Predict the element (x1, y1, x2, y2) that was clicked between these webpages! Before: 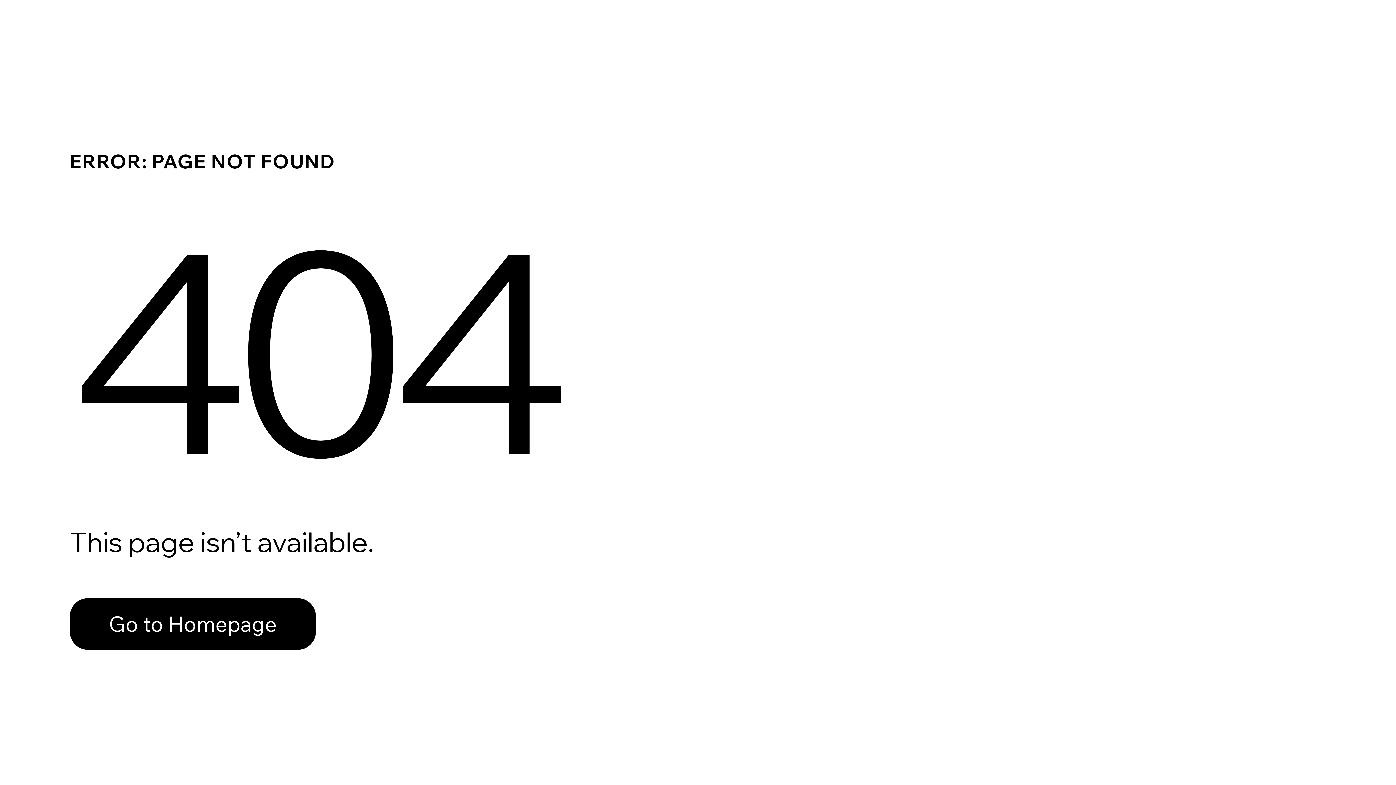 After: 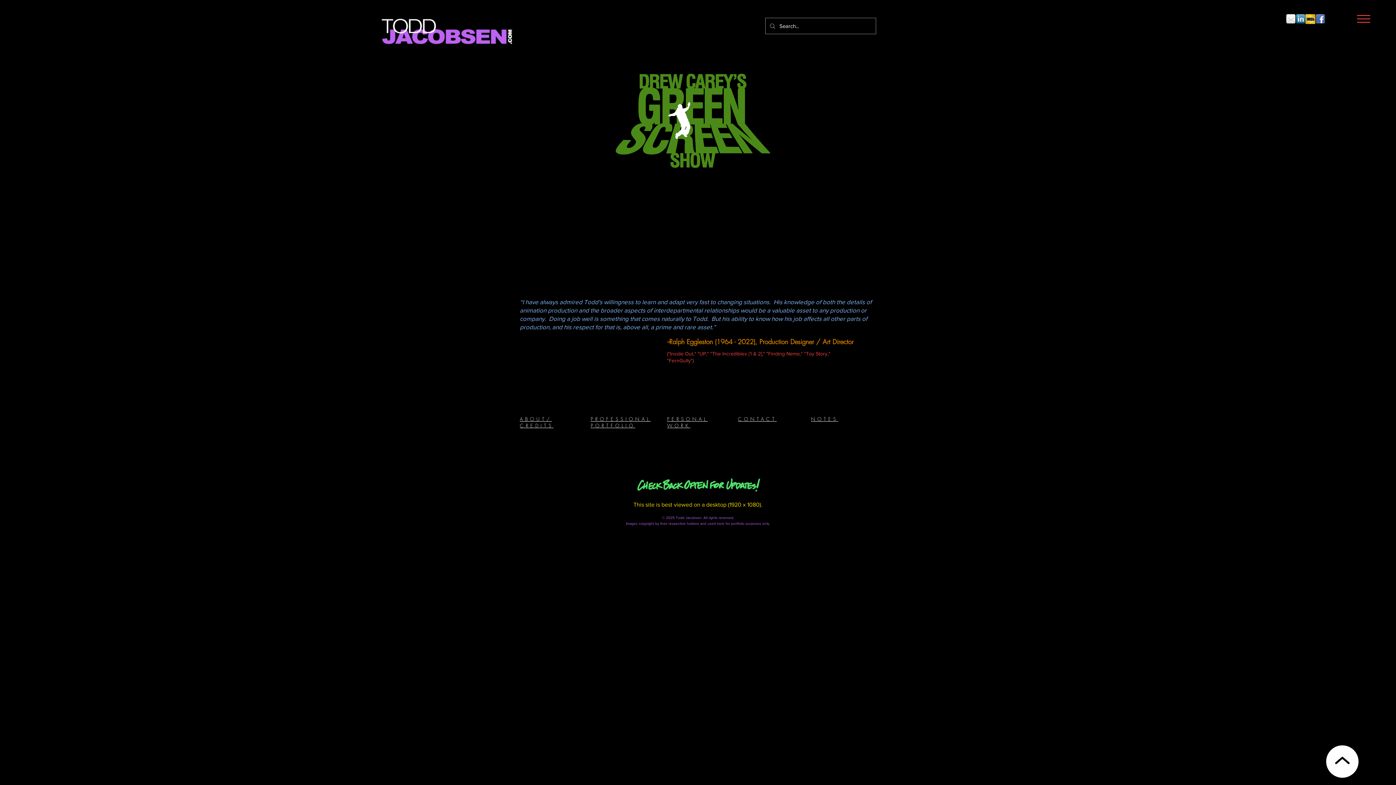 Action: bbox: (69, 598, 316, 650) label: Go to Homepage